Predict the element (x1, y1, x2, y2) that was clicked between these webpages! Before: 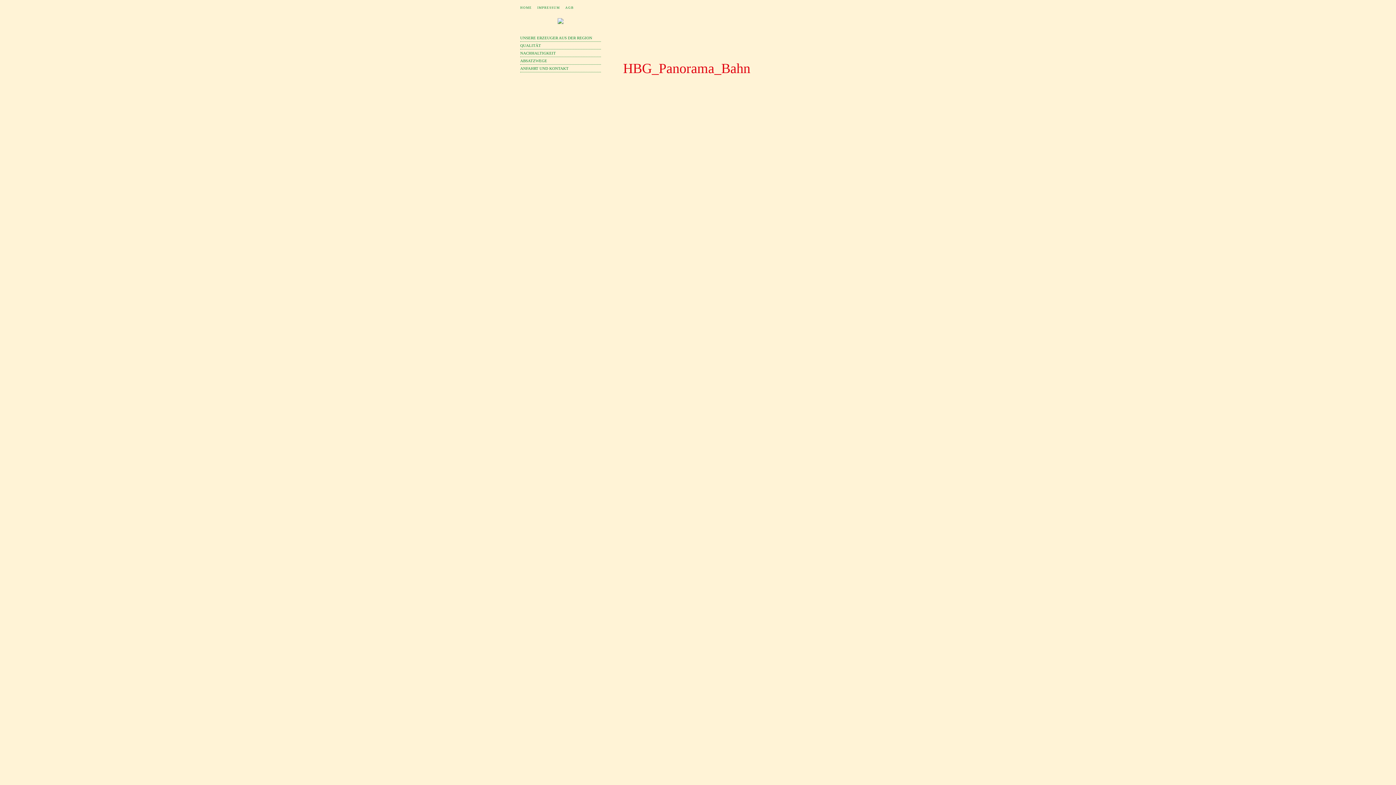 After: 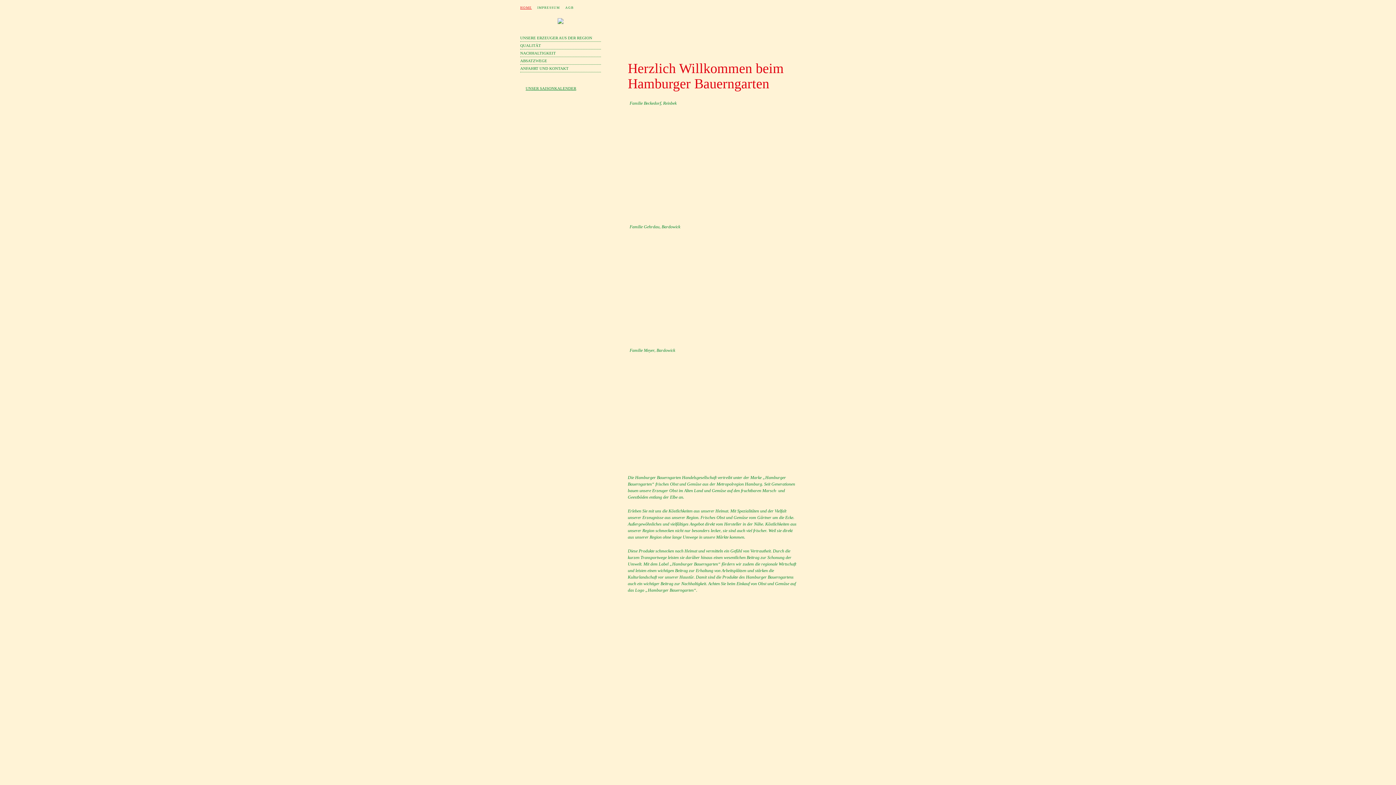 Action: bbox: (520, 18, 601, 24)